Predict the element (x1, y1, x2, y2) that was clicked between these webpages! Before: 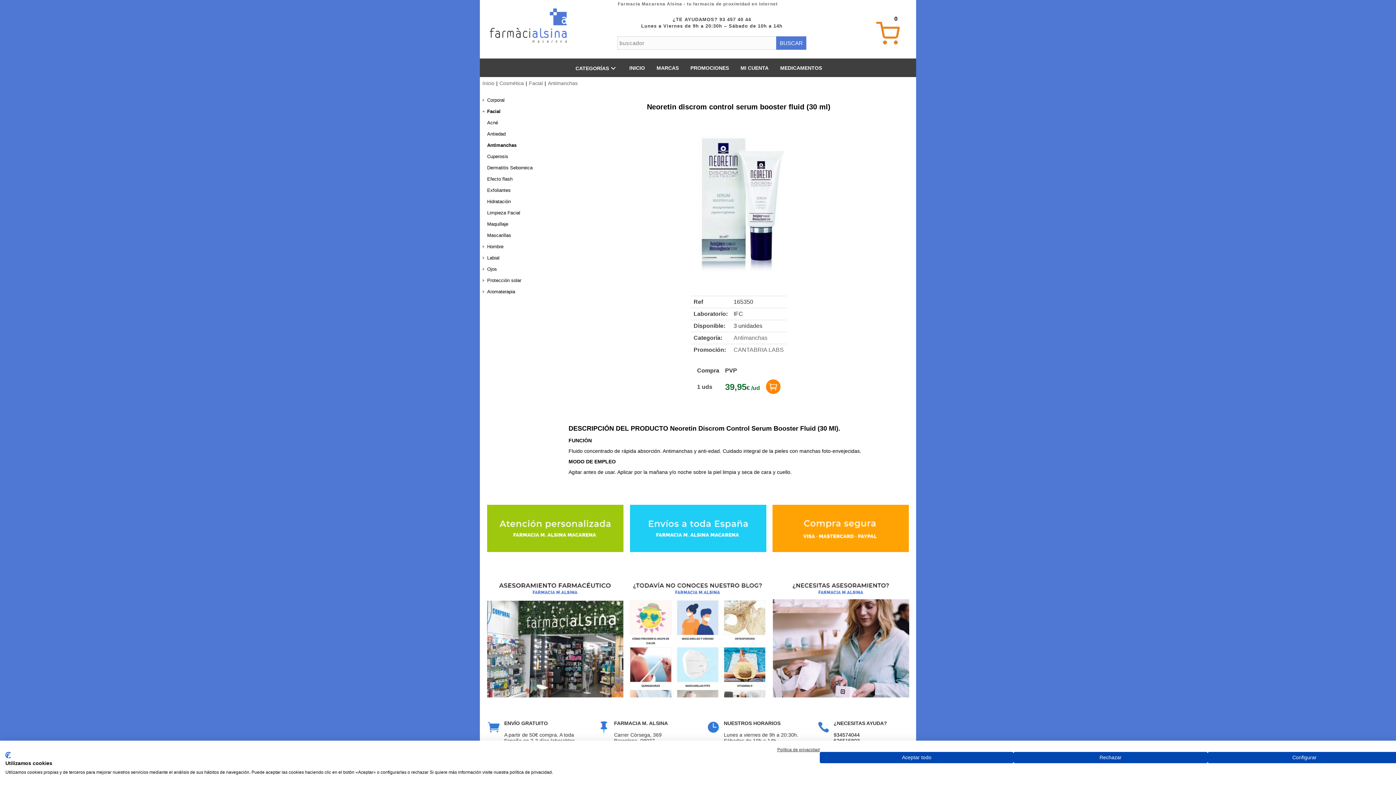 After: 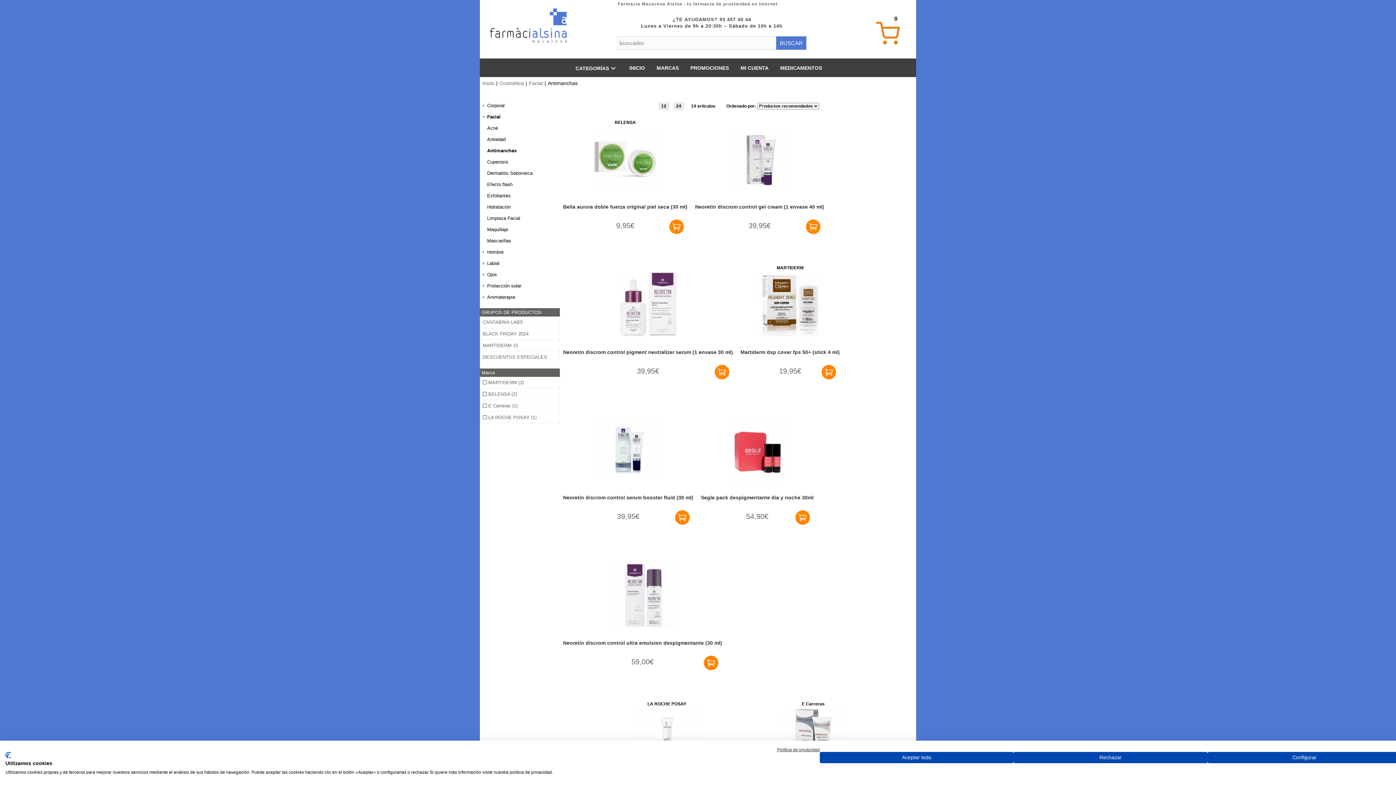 Action: label: Antimanchas bbox: (480, 139, 560, 150)